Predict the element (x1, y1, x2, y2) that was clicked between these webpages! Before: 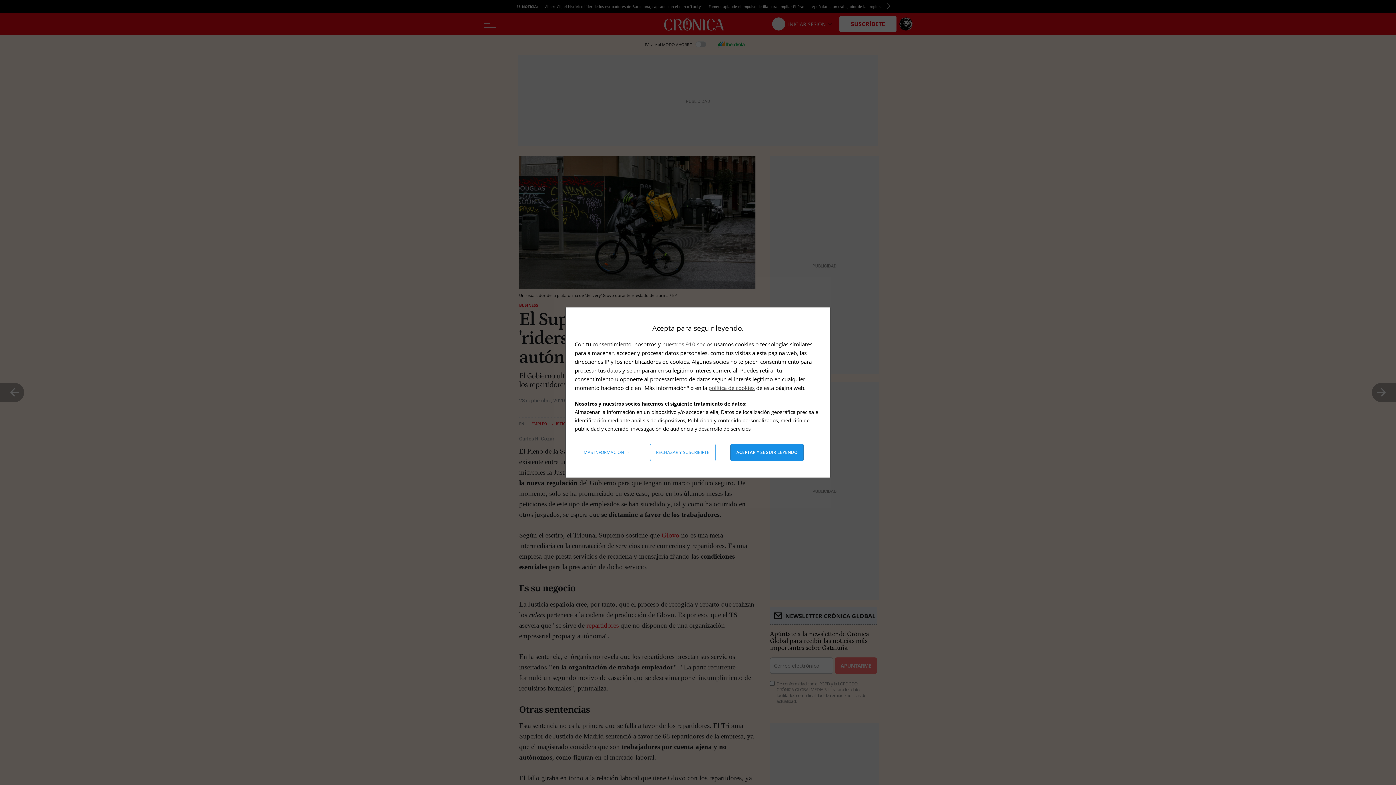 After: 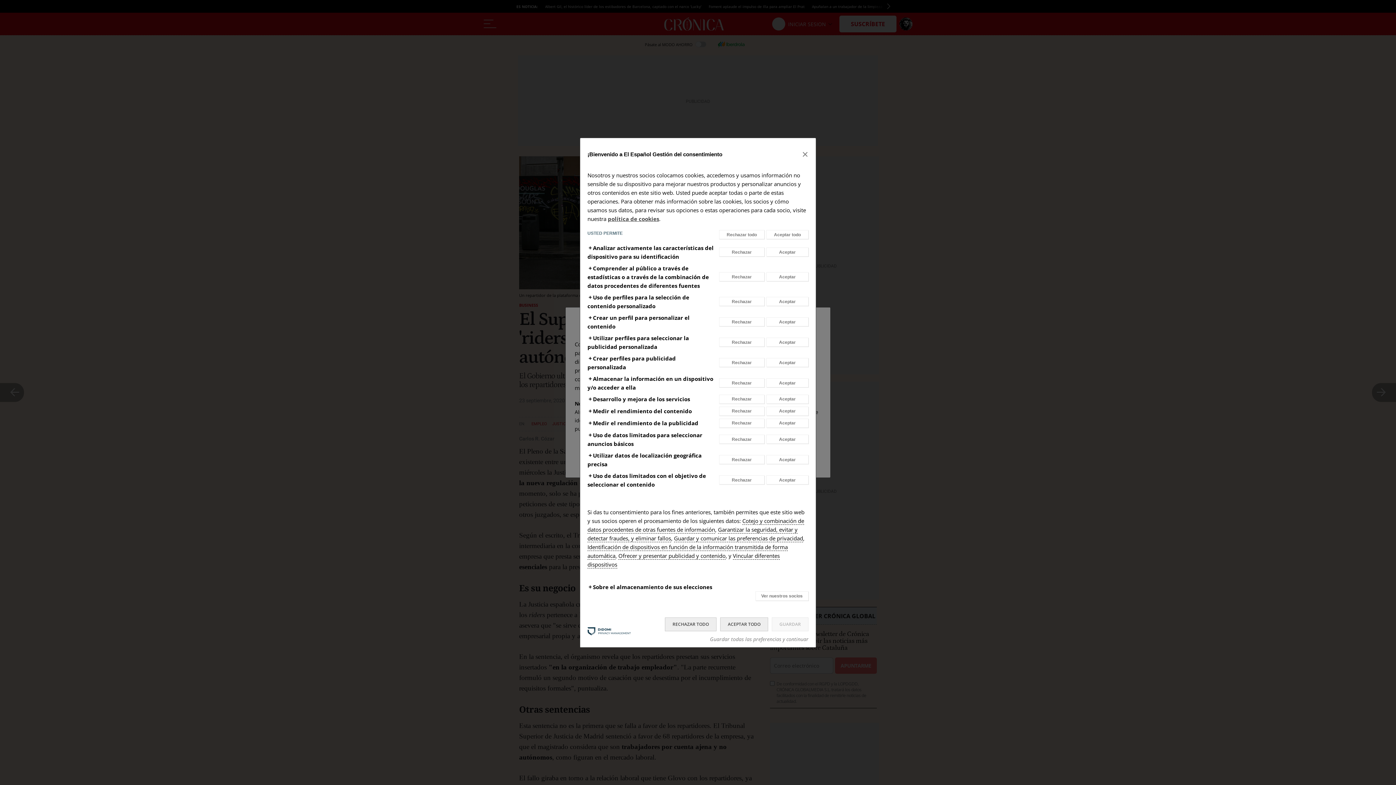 Action: label: Más información: Configura tus consentimientos bbox: (578, 444, 635, 461)